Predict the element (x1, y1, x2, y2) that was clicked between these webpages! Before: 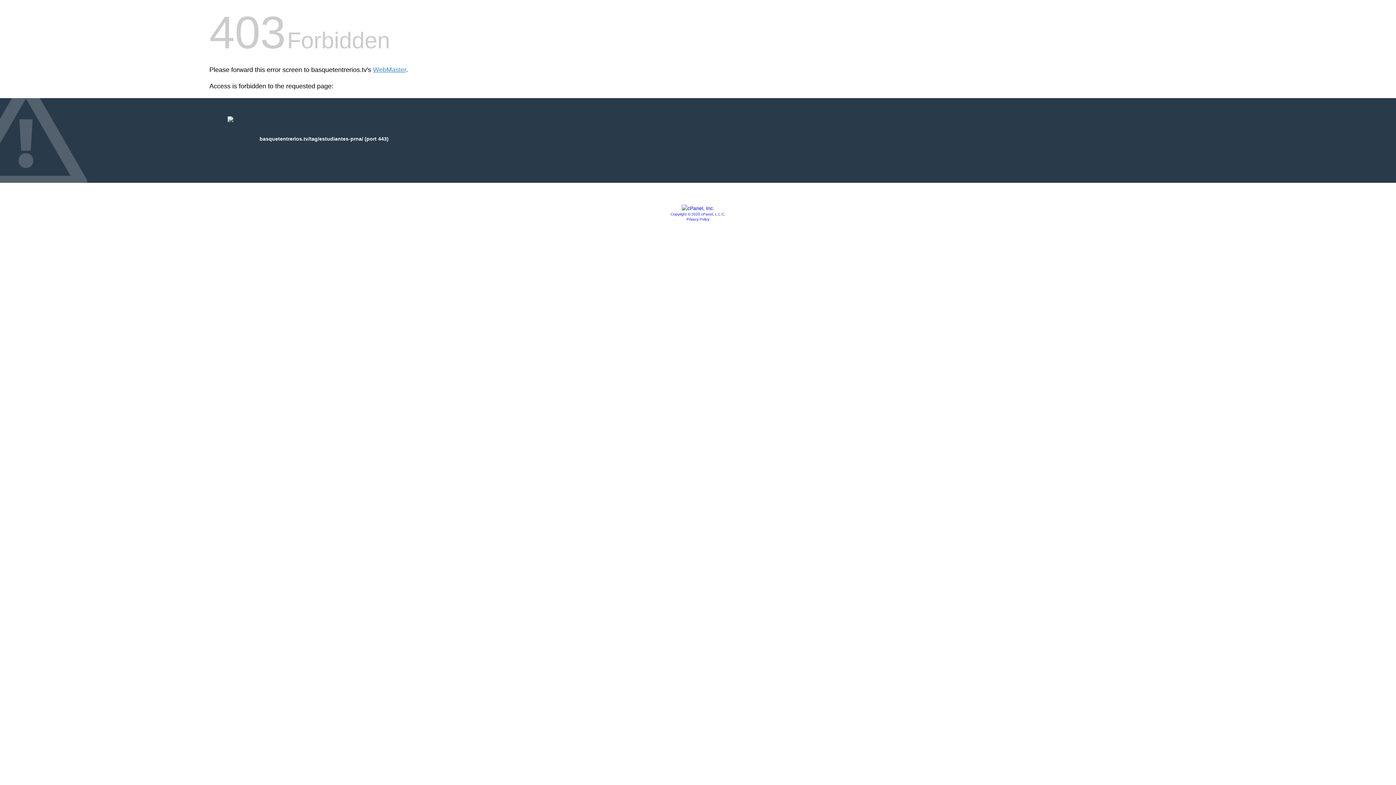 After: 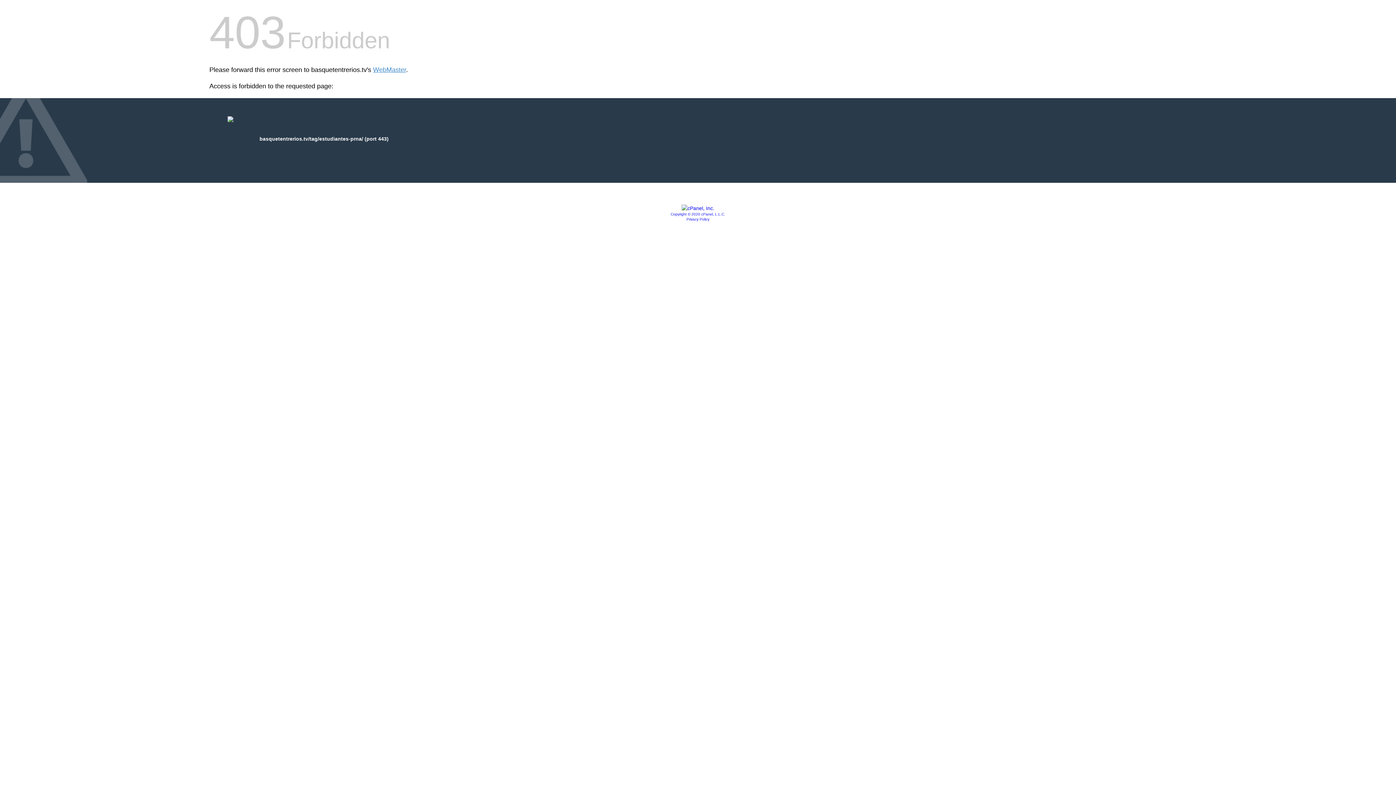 Action: bbox: (681, 205, 714, 211)